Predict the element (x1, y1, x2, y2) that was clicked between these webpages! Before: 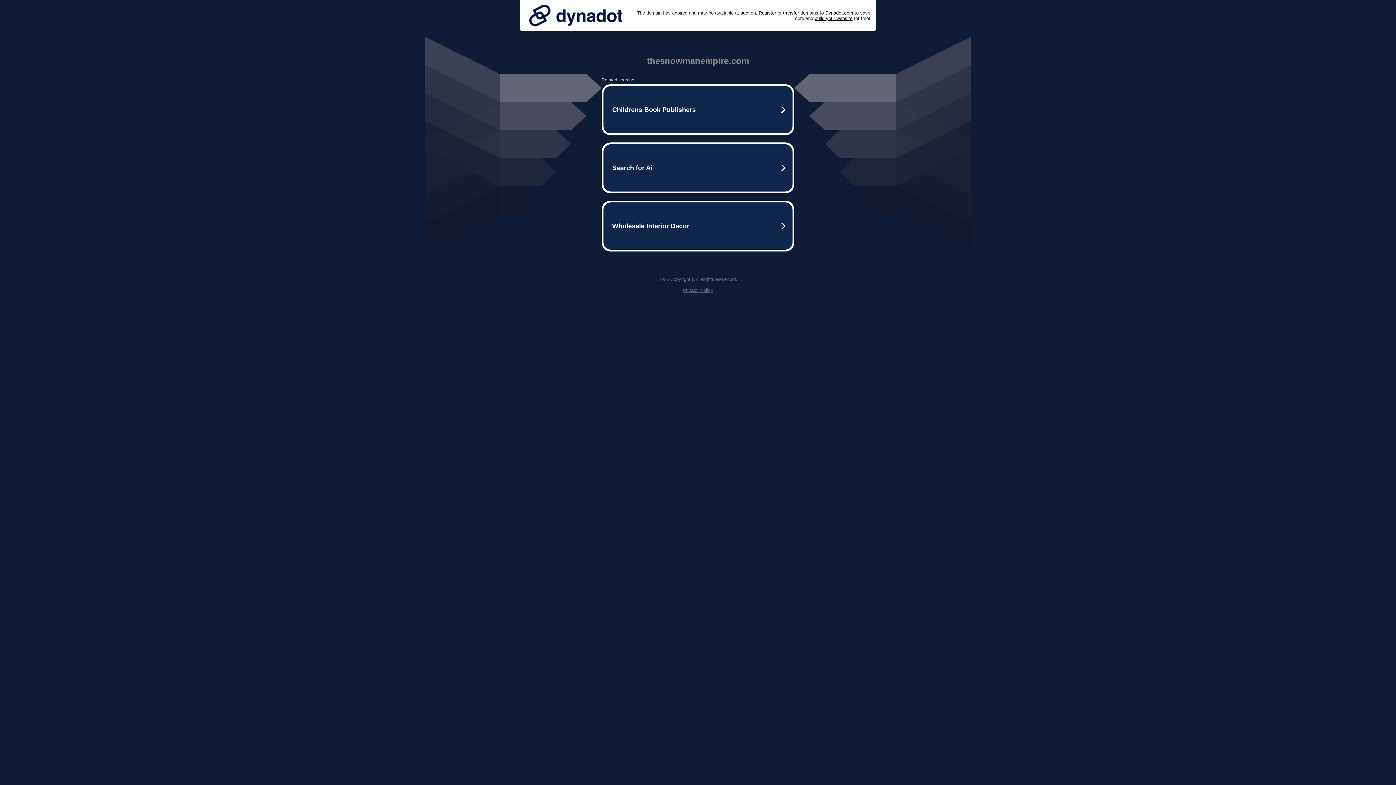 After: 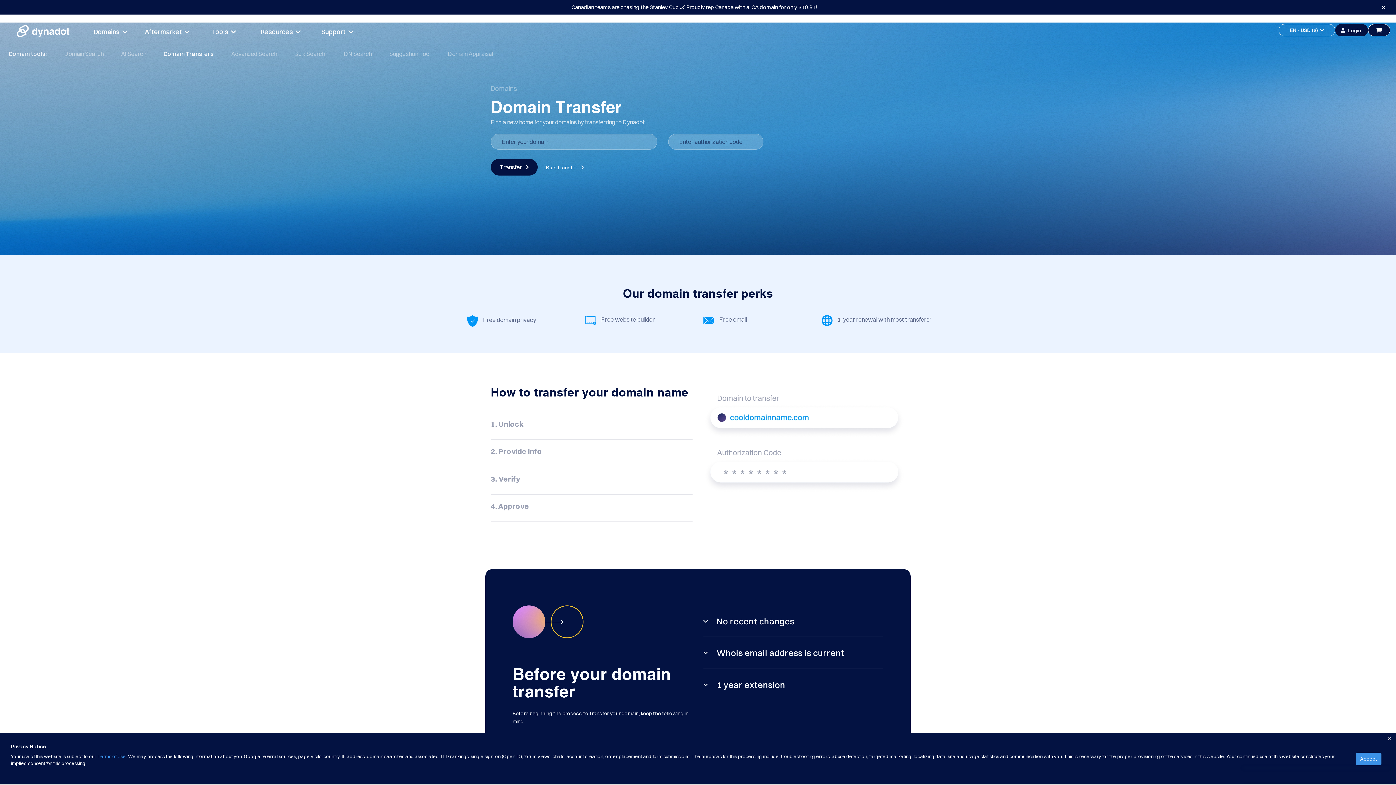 Action: label: transfer bbox: (783, 10, 799, 15)